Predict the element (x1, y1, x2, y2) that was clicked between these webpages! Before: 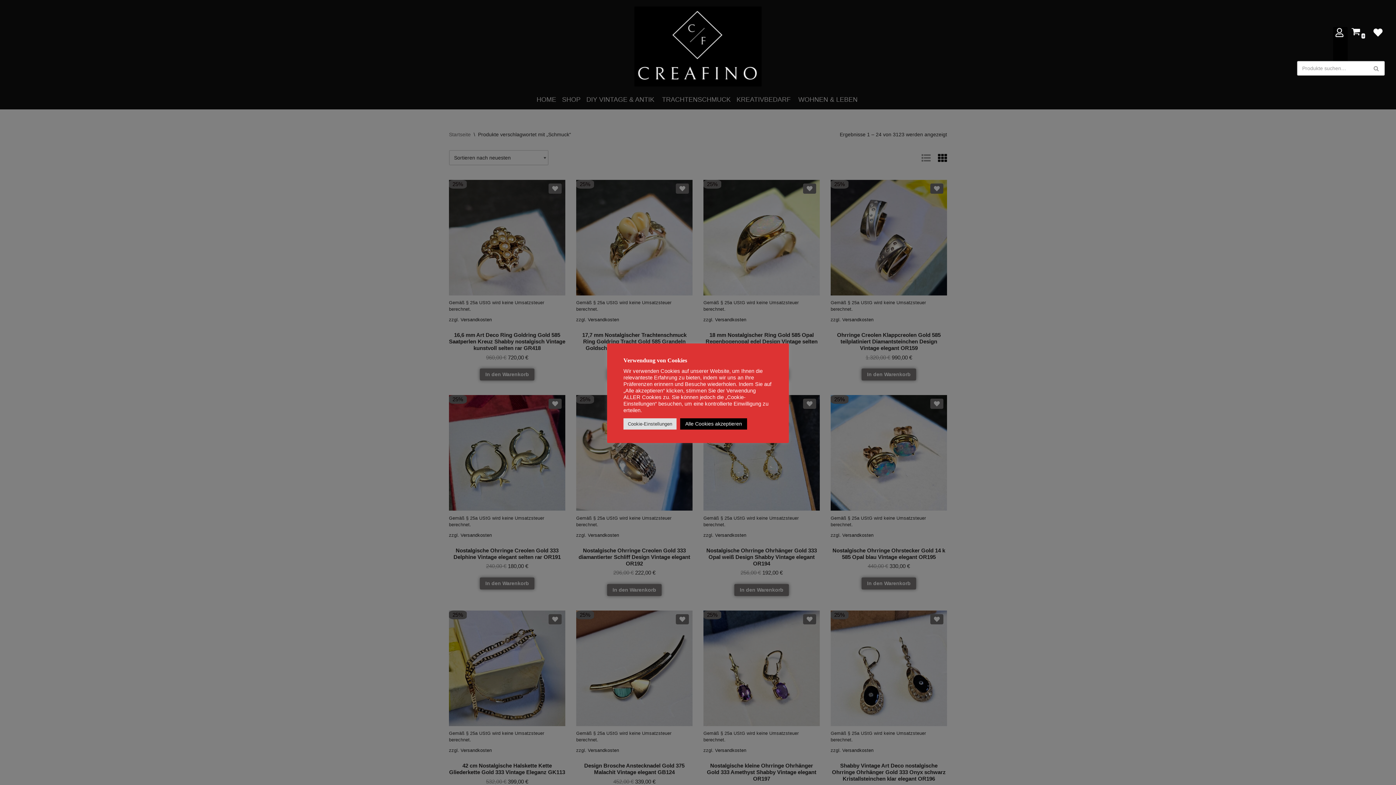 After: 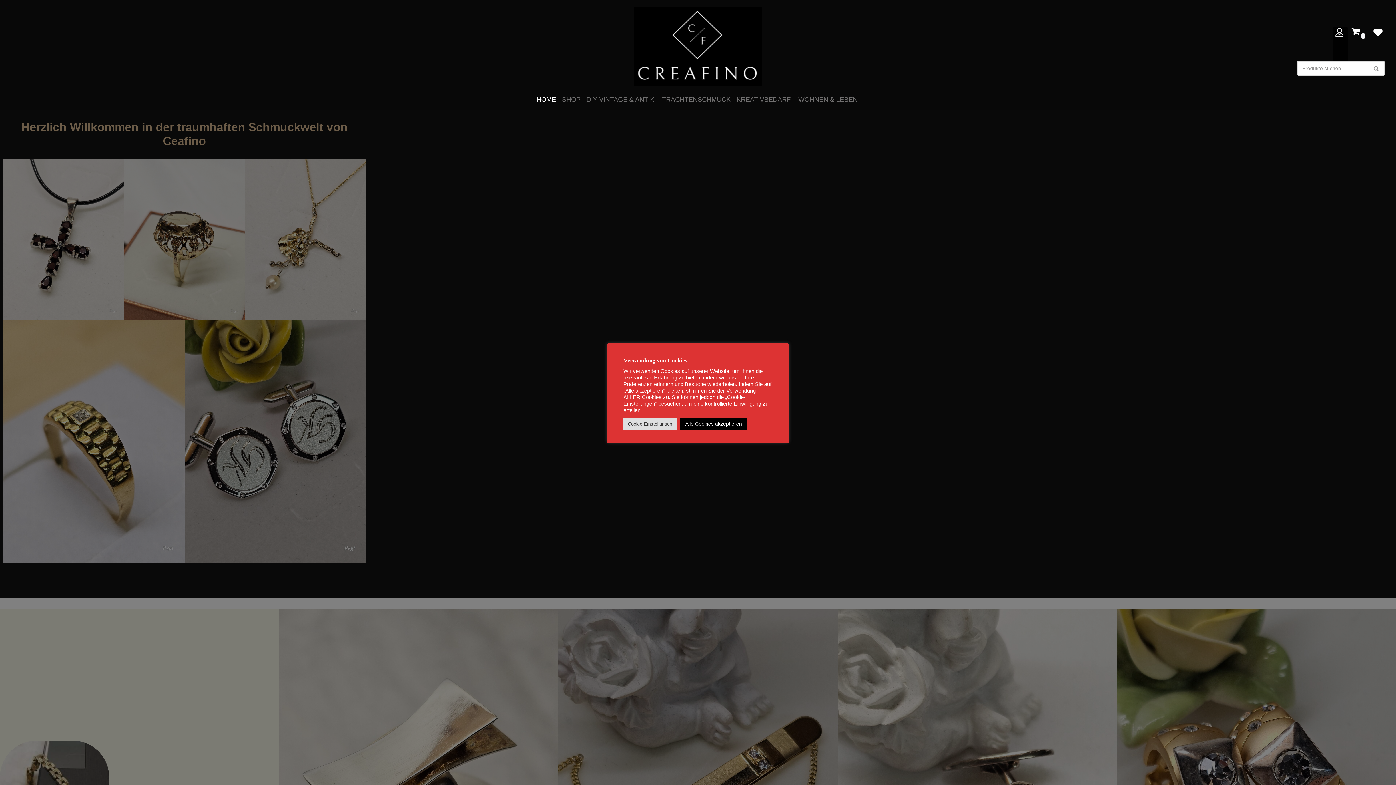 Action: bbox: (536, 96, 556, 102) label: HOME